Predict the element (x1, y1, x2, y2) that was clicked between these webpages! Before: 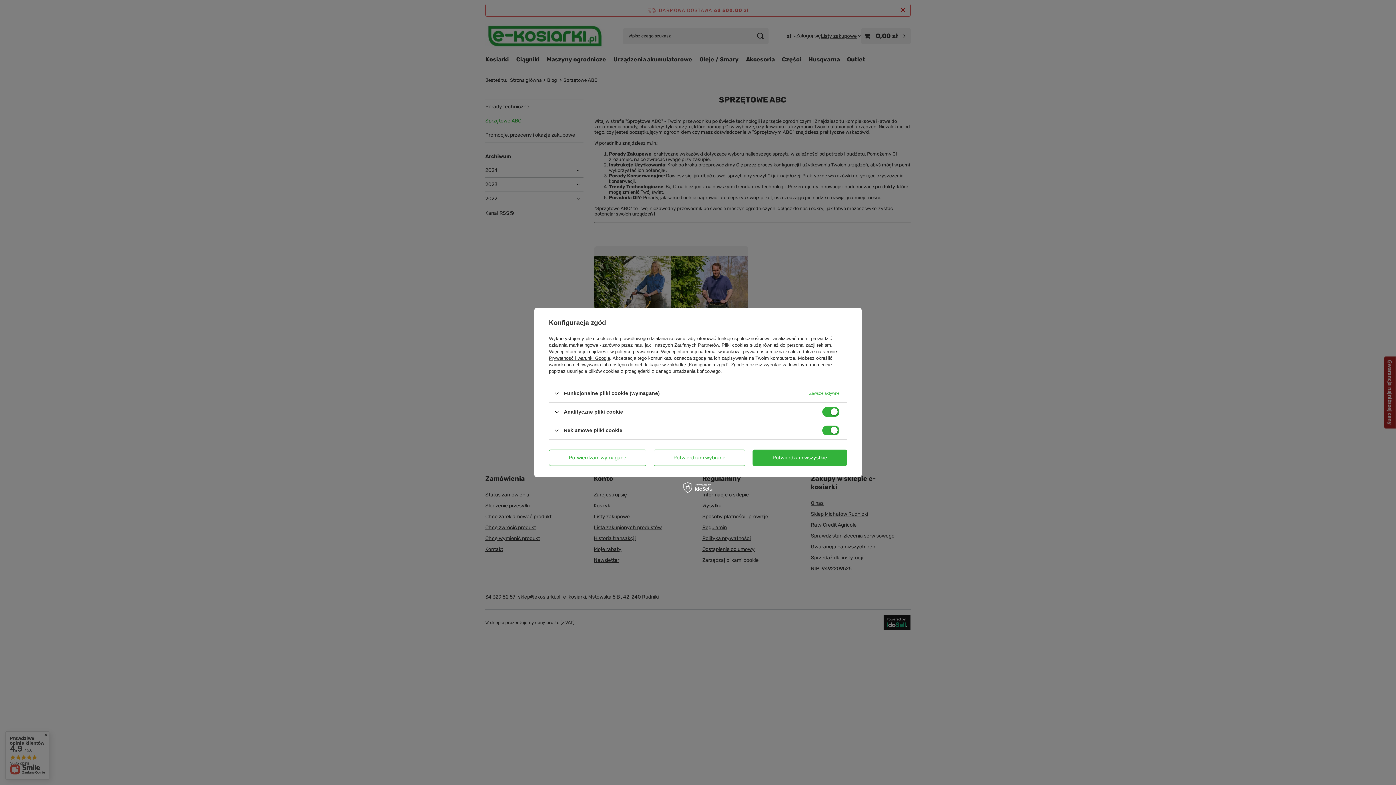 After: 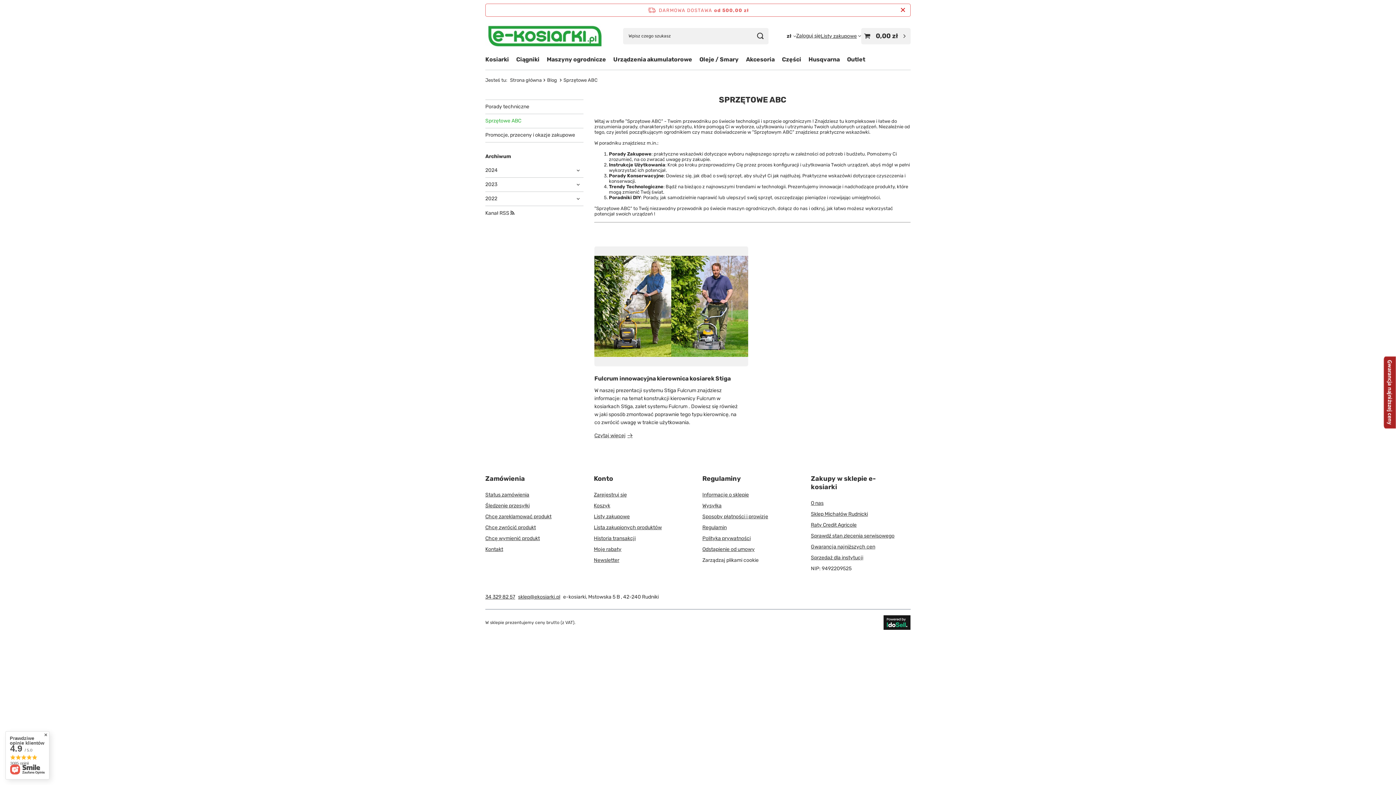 Action: bbox: (653, 449, 745, 466) label: Potwierdzam wybrane